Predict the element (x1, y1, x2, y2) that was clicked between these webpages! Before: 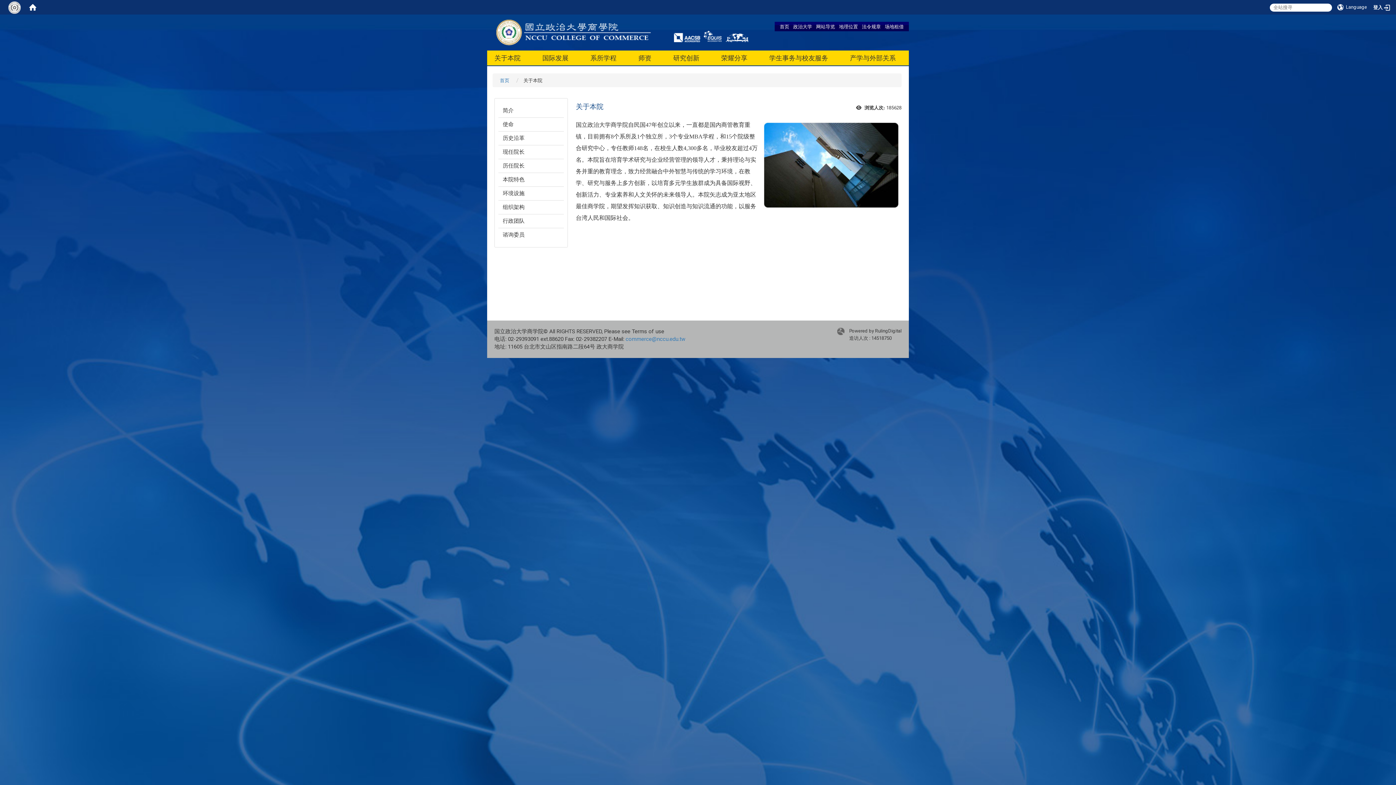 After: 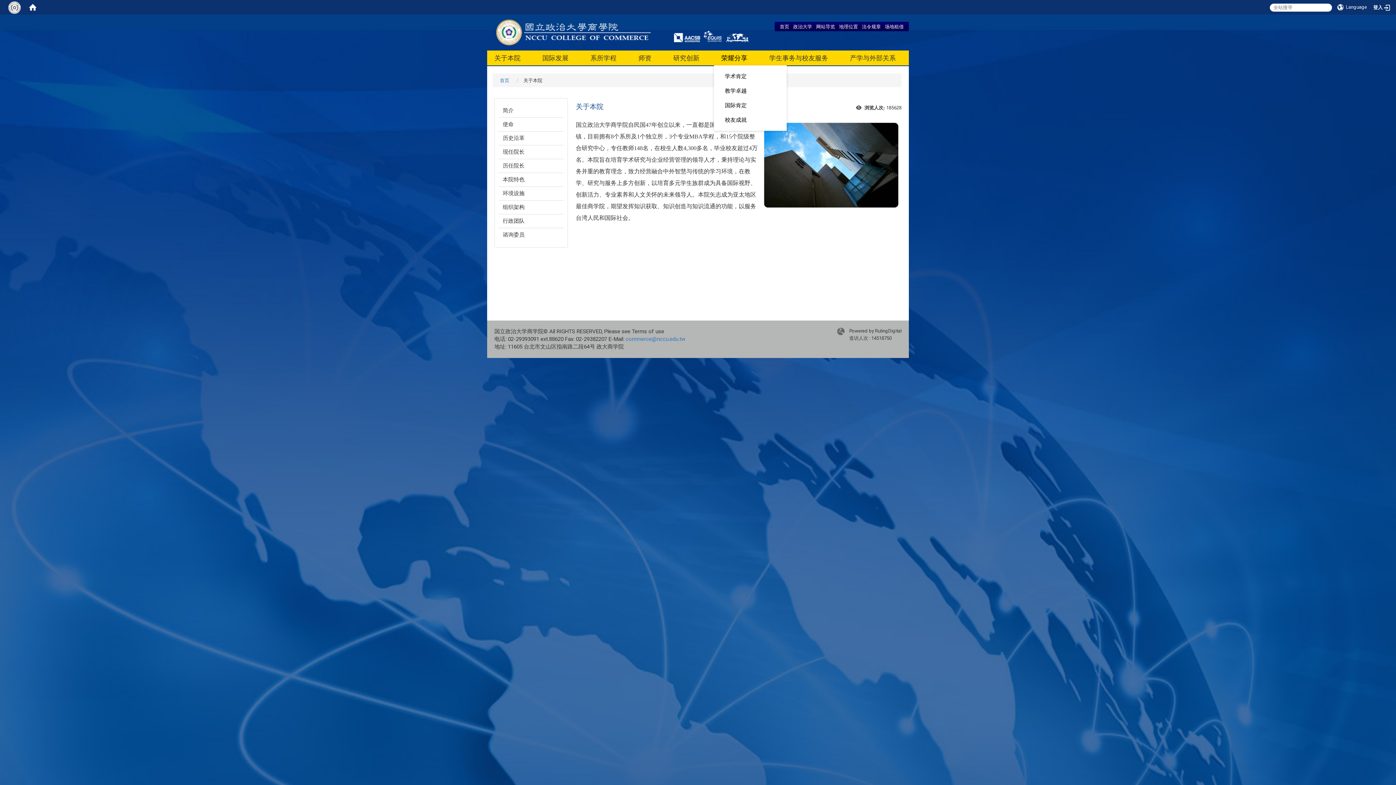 Action: label: 荣耀分享 bbox: (714, 50, 754, 65)